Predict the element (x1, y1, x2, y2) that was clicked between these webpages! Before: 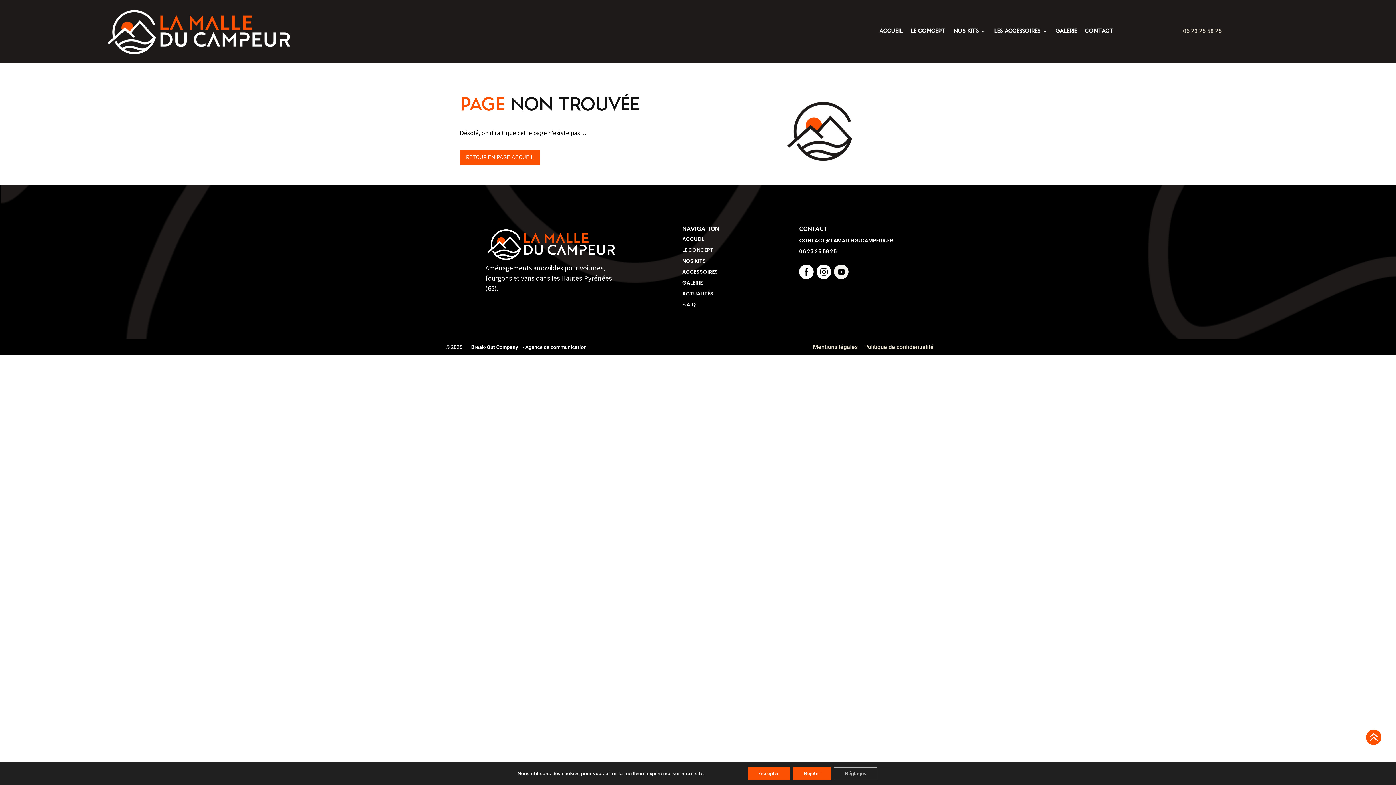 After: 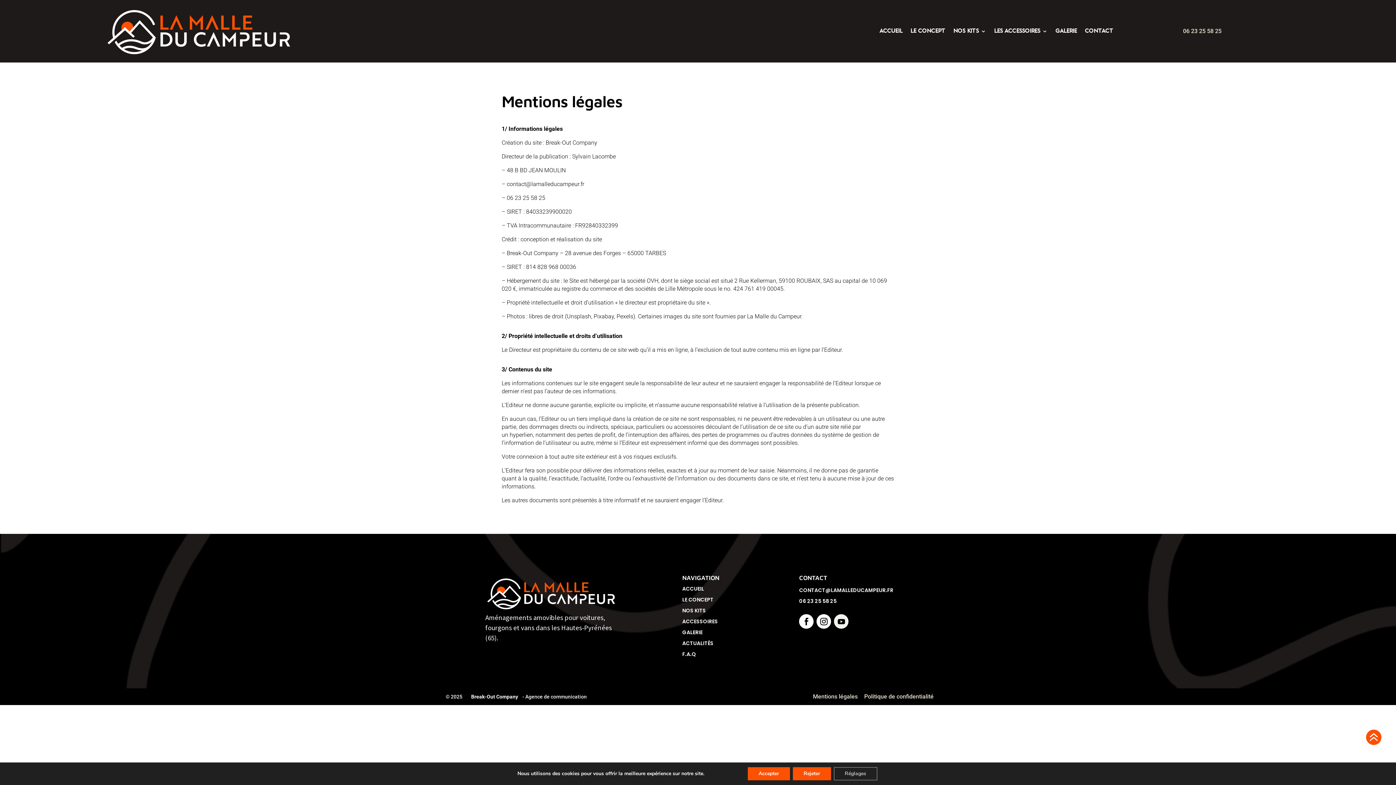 Action: bbox: (813, 343, 857, 350) label: Mentions légales